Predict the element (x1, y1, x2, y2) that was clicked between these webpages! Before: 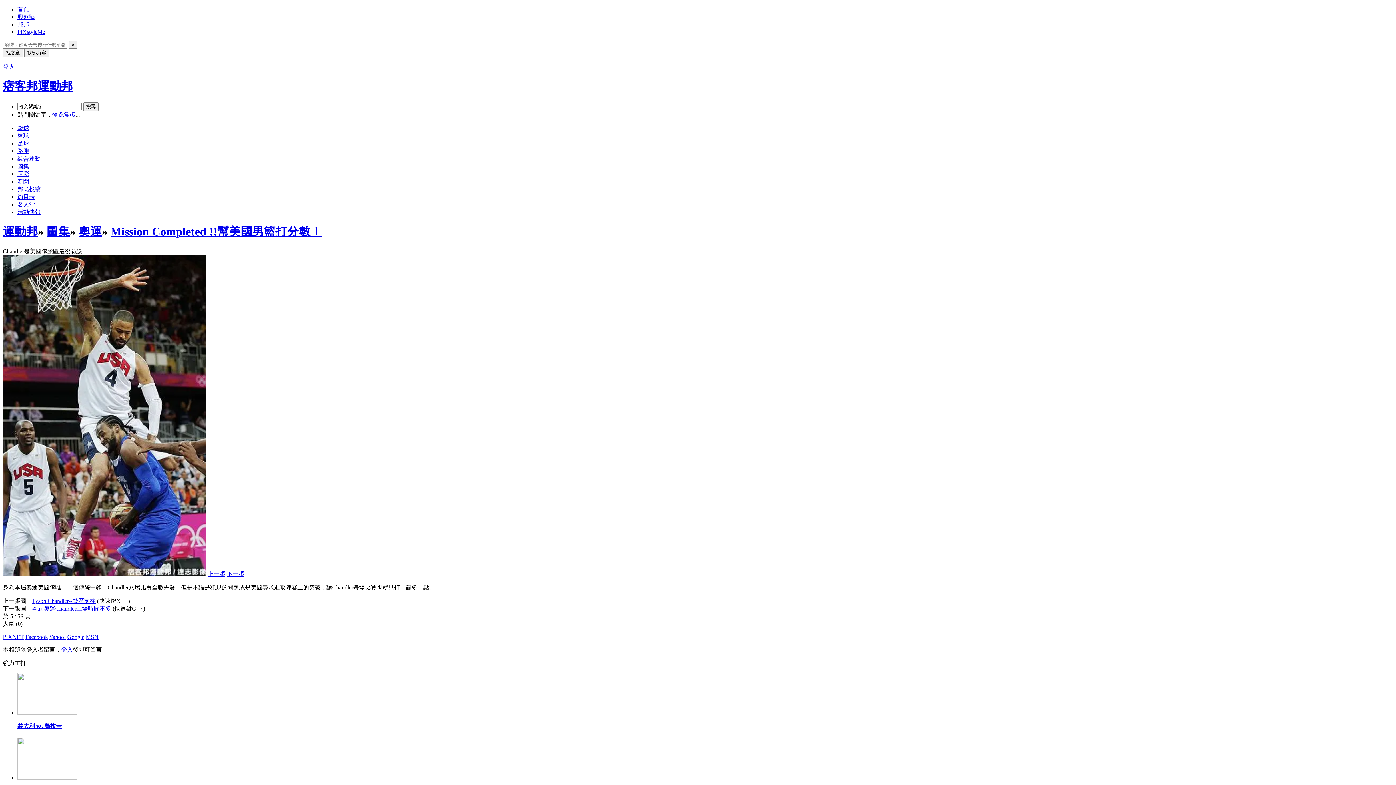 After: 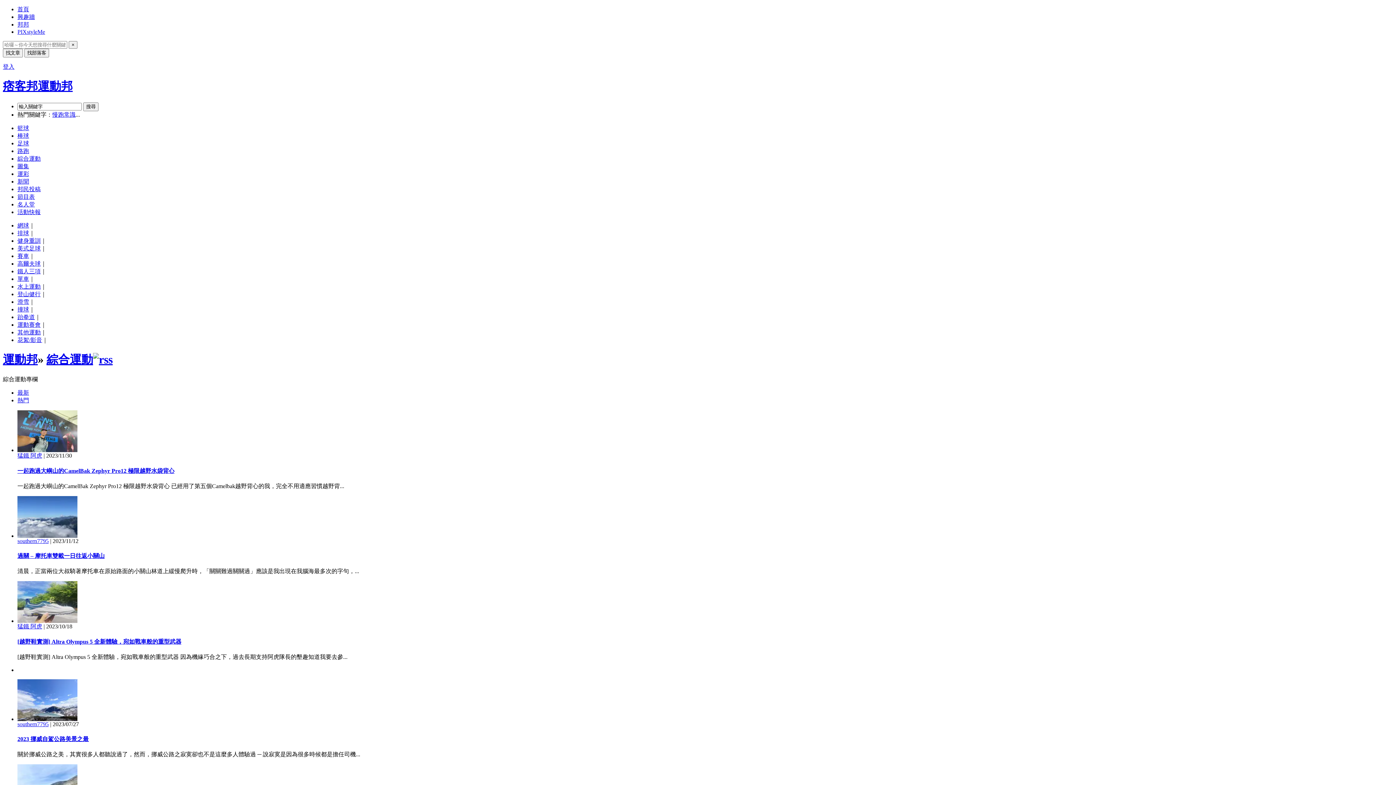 Action: bbox: (17, 155, 40, 161) label: 綜合運動